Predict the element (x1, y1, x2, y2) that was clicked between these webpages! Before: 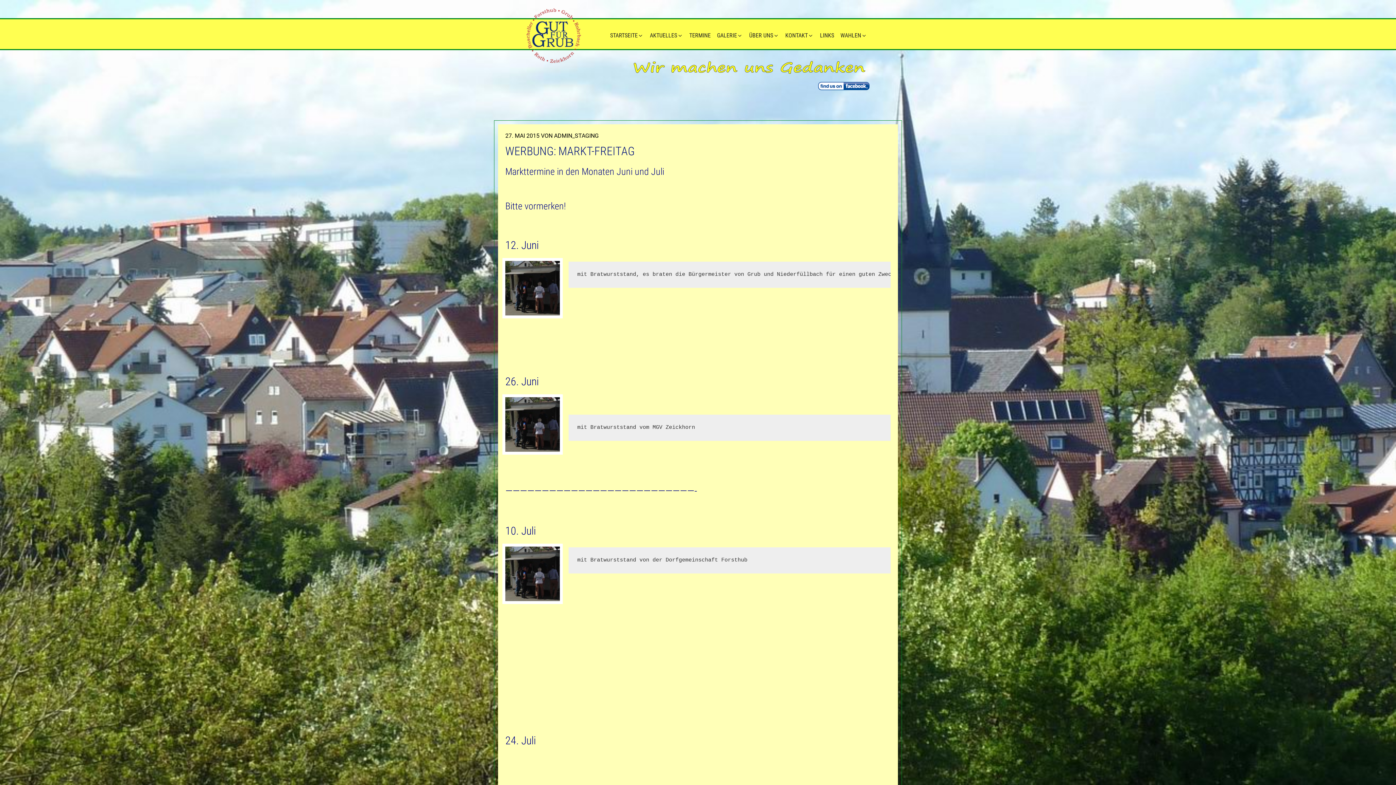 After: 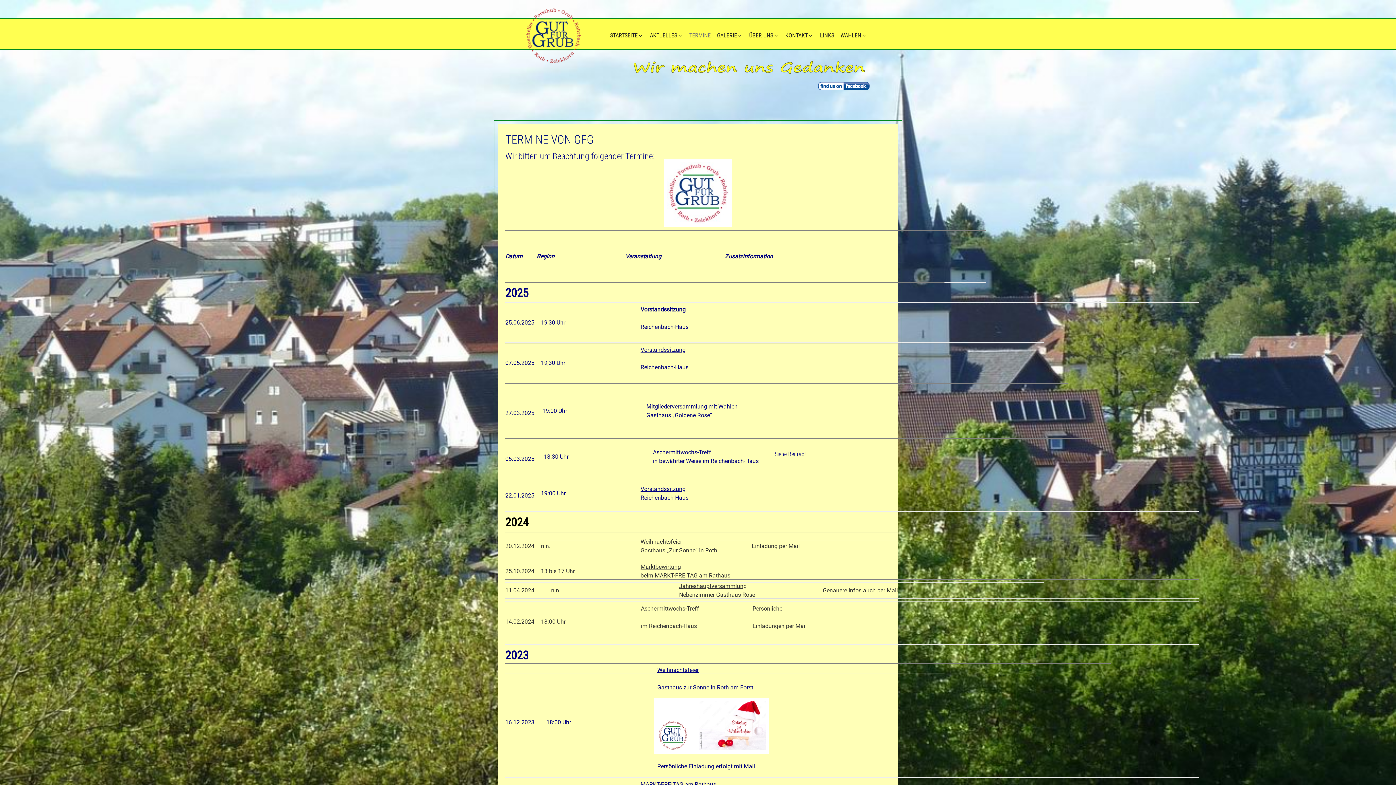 Action: label: TERMINE bbox: (686, 26, 713, 44)